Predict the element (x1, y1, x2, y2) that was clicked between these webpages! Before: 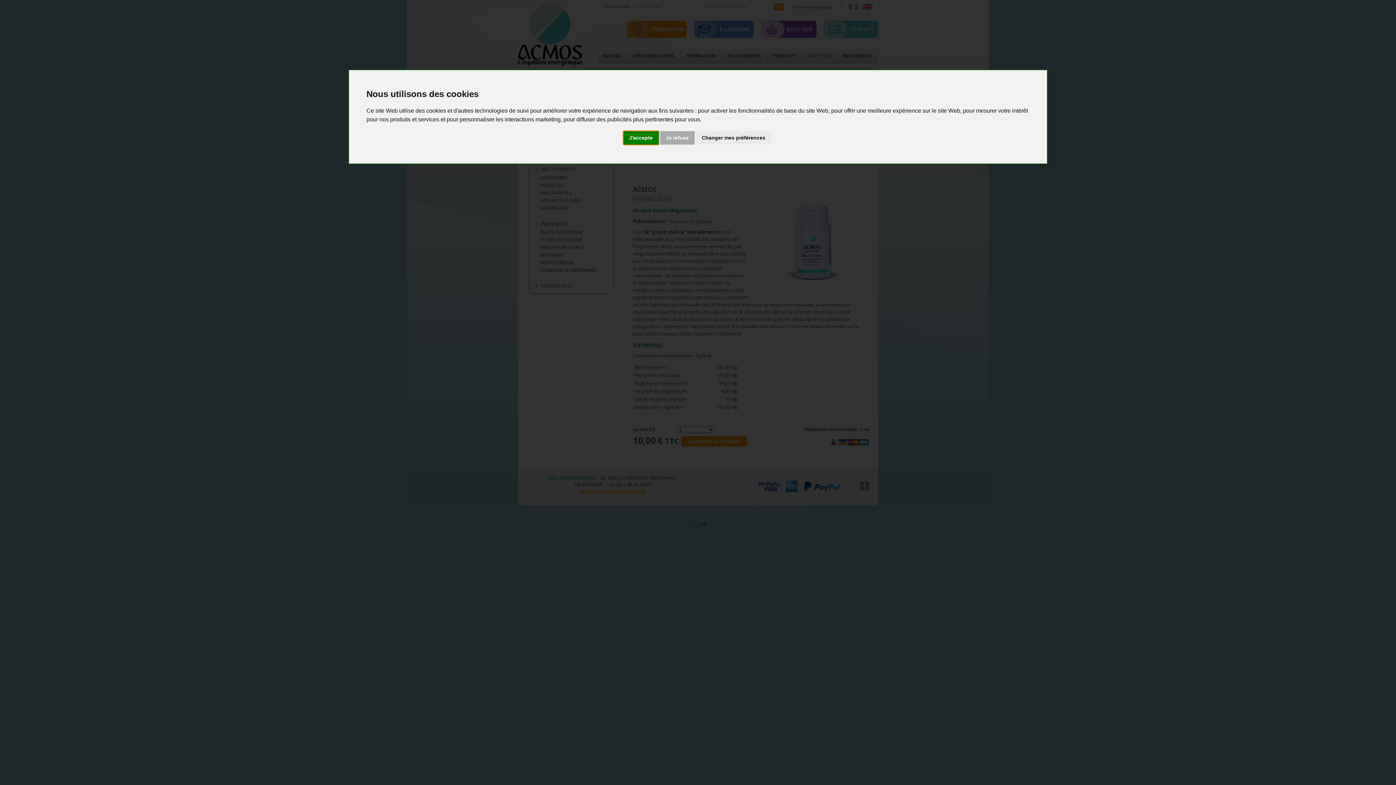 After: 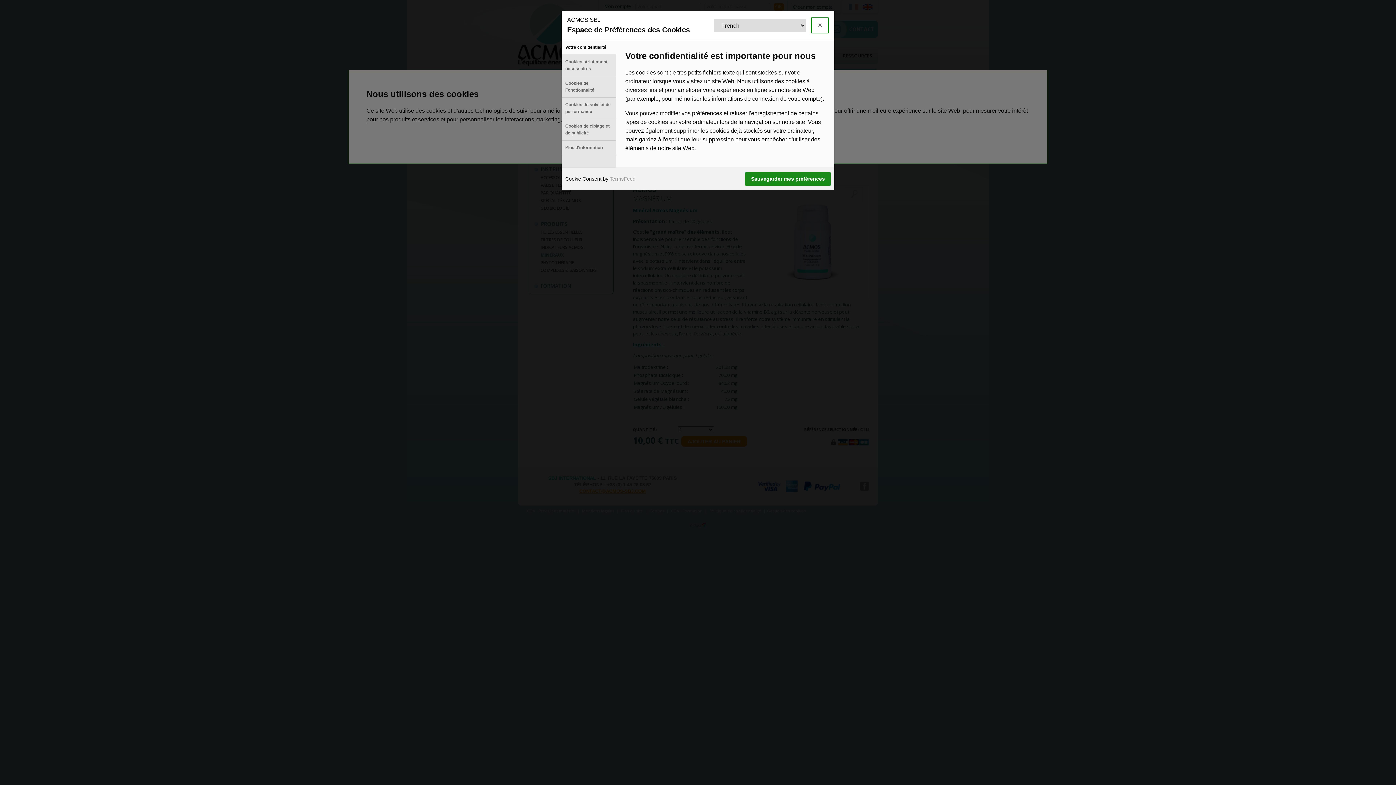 Action: label: Changer mes préférences bbox: (696, 131, 771, 144)